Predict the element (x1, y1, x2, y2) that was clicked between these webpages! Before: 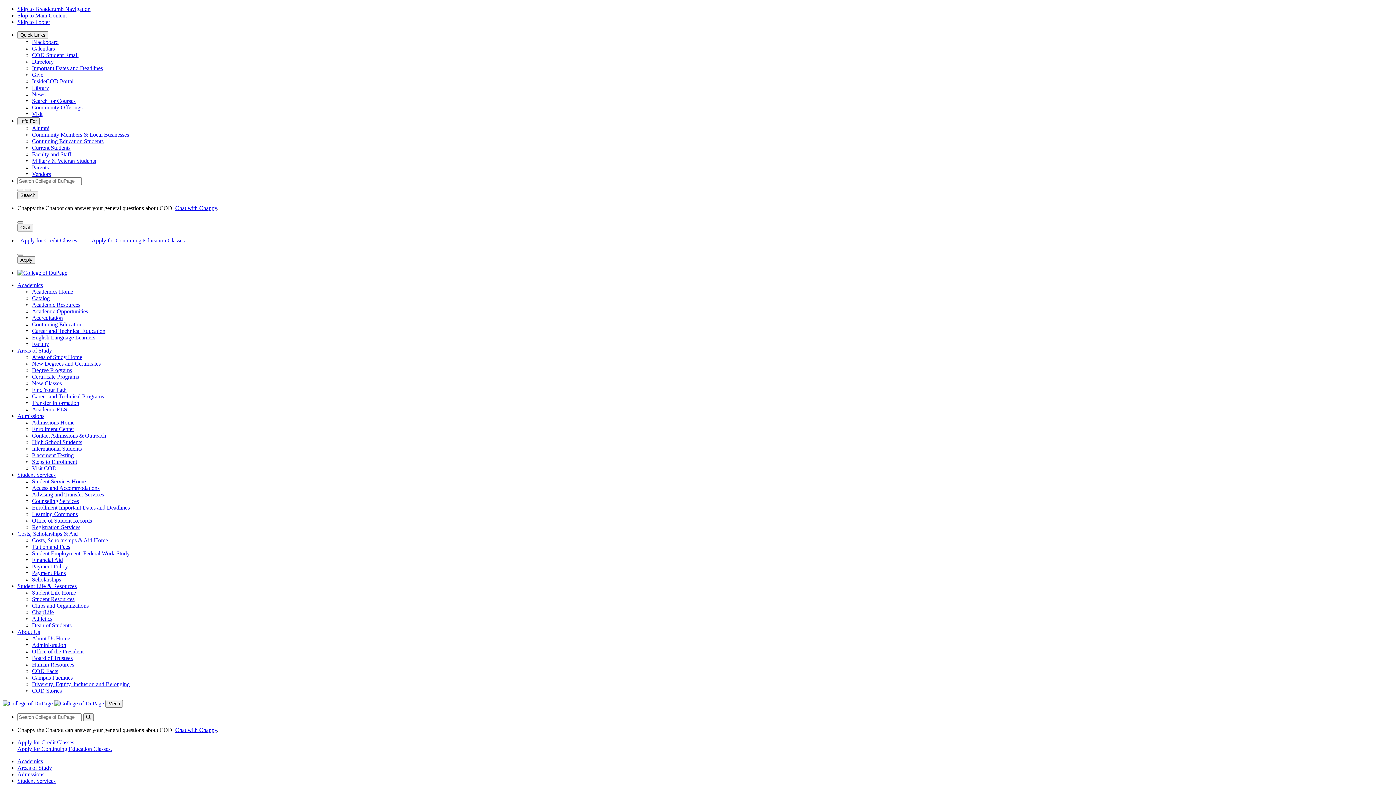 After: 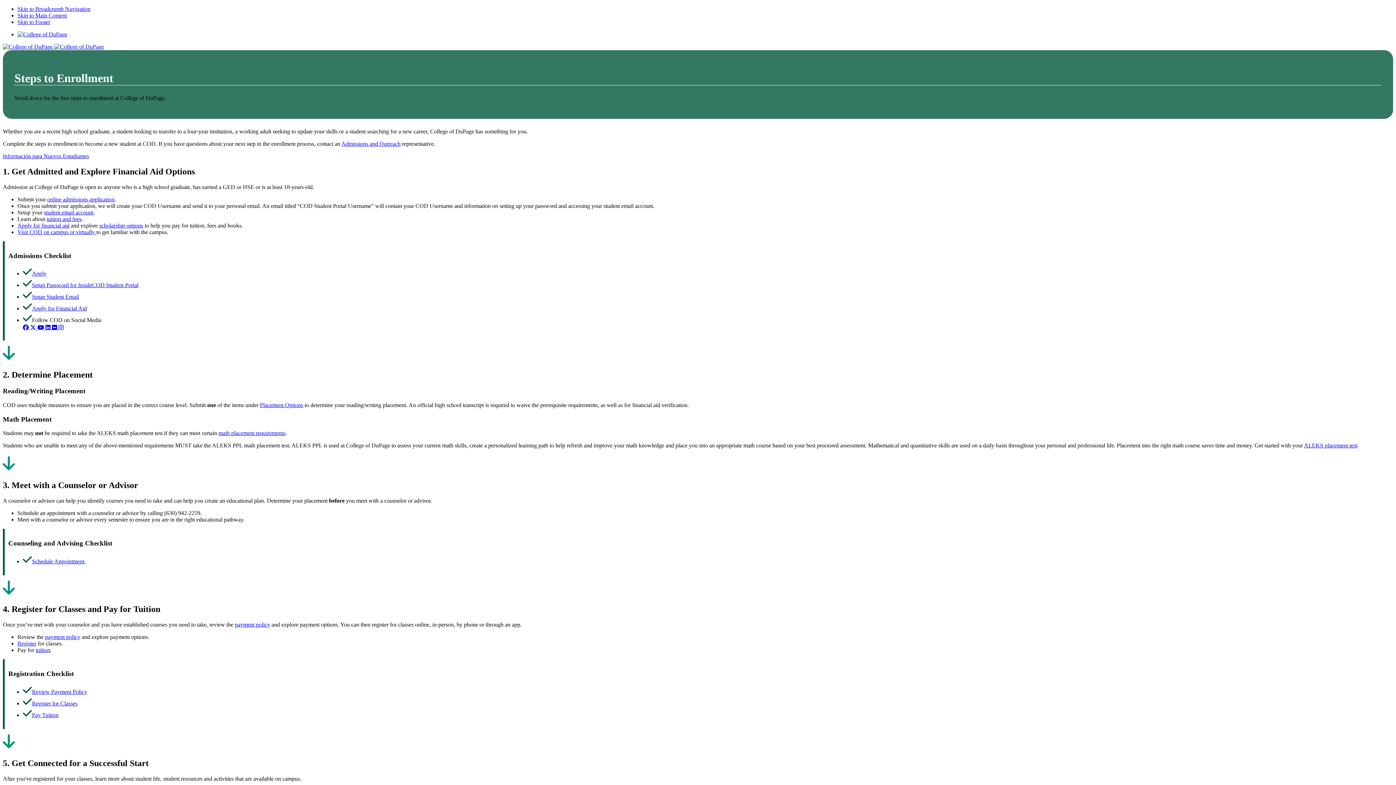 Action: bbox: (32, 458, 77, 465) label: Steps to Enrollment